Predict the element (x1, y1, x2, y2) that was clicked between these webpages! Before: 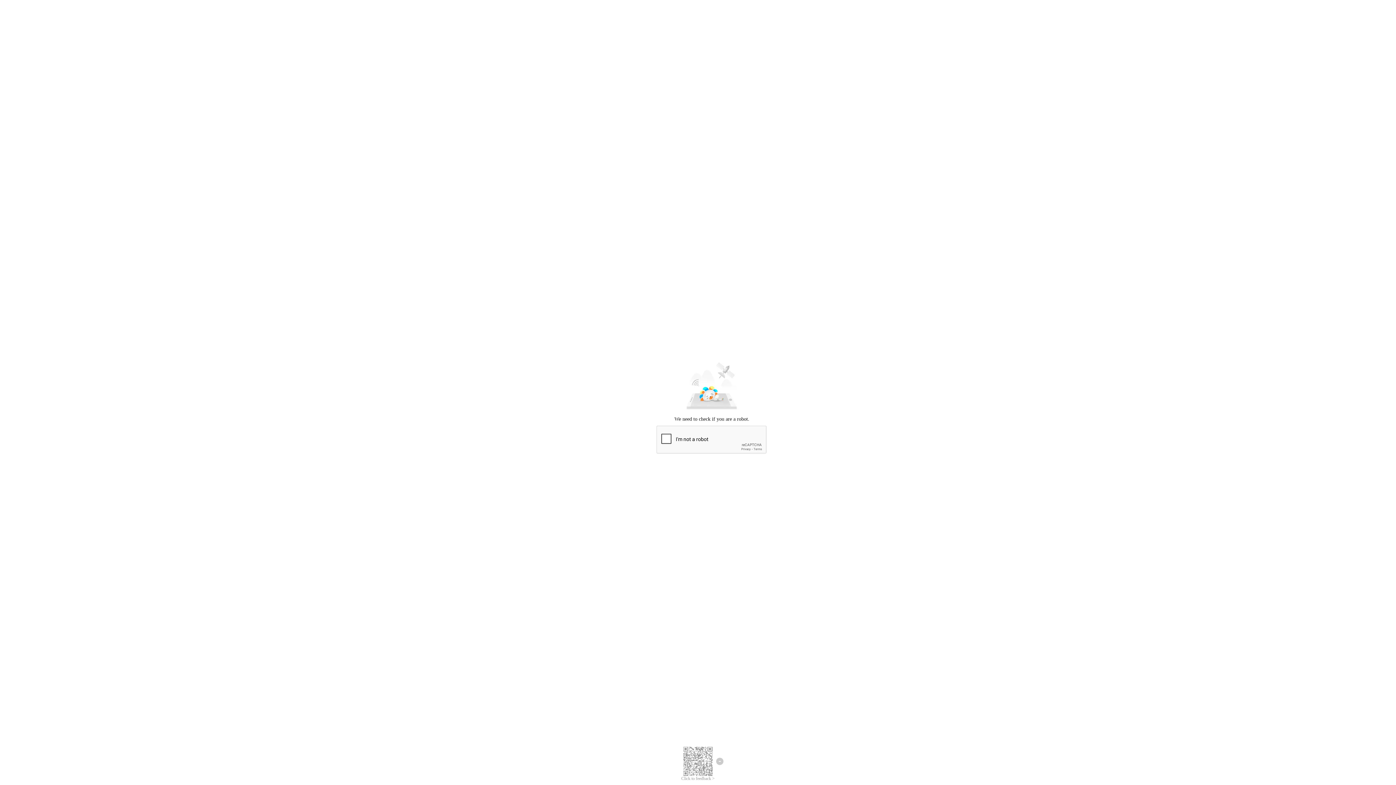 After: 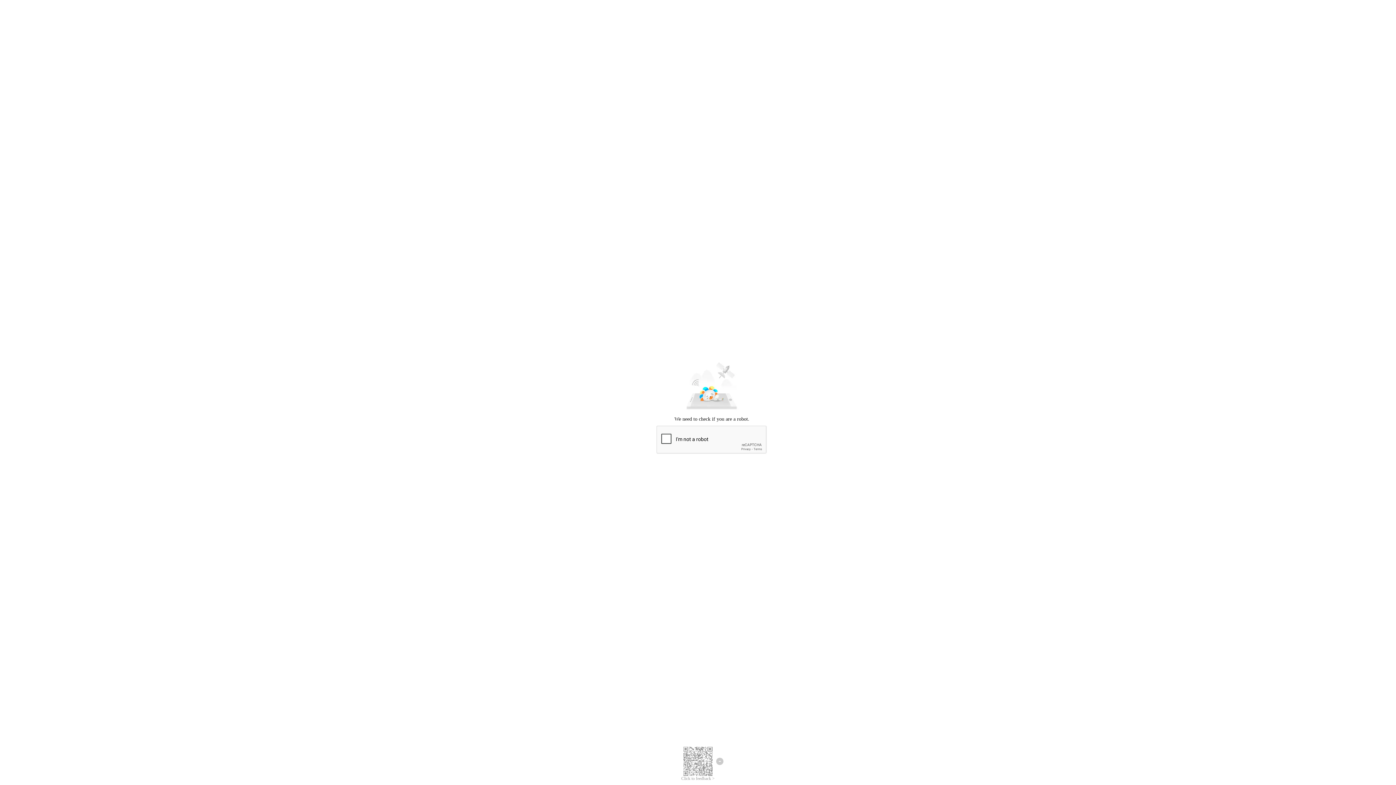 Action: bbox: (681, 776, 714, 781) label: Click to feedback >